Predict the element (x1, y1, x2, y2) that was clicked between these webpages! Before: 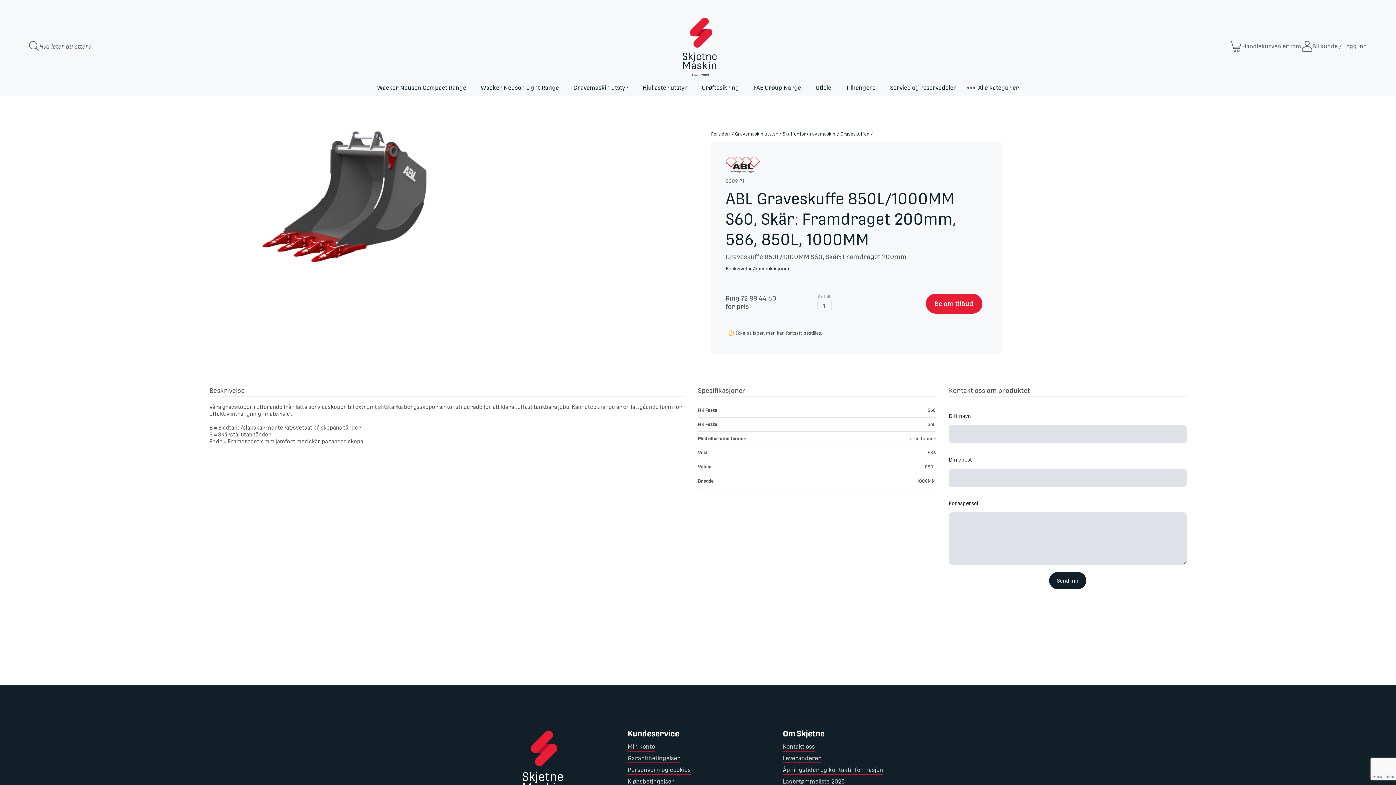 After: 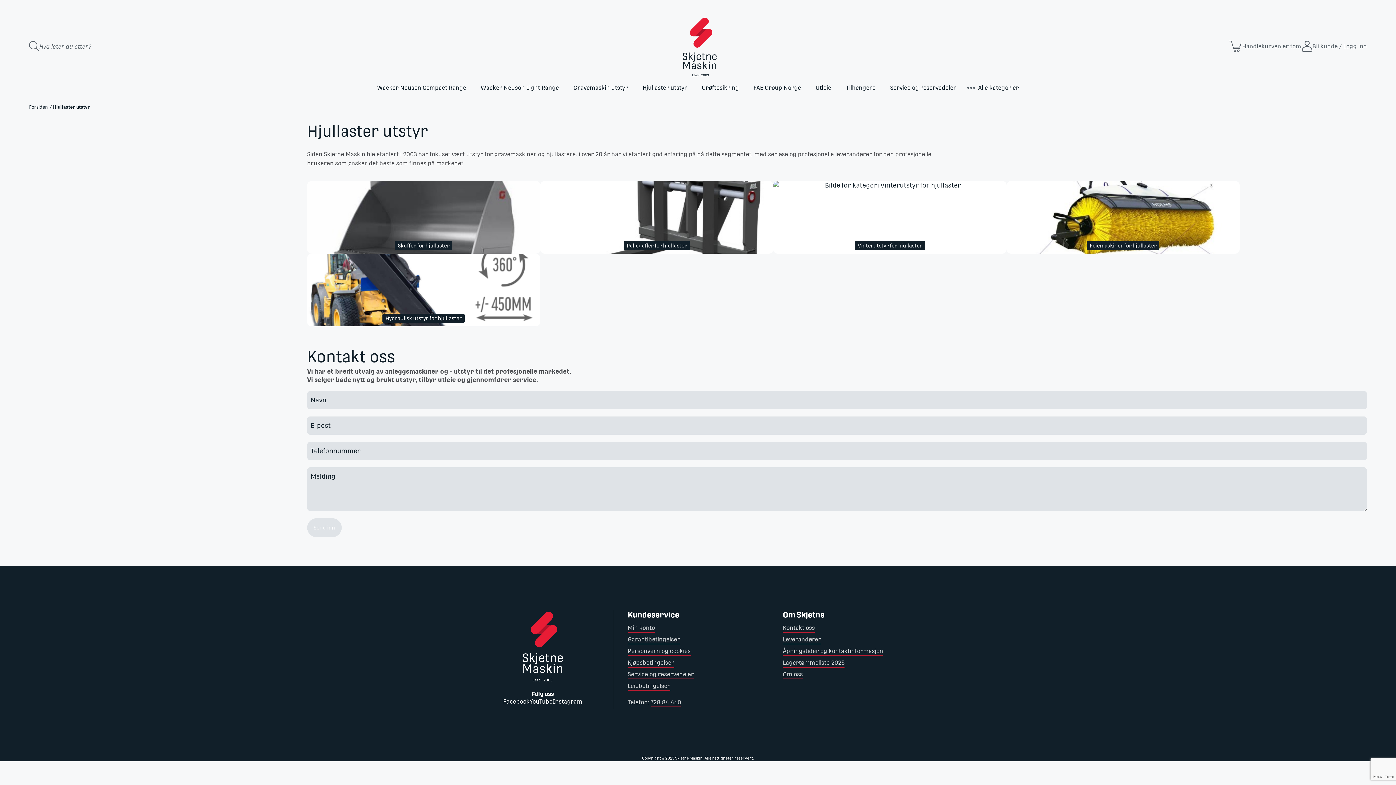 Action: label: Hjullaster utstyr bbox: (635, 80, 694, 95)